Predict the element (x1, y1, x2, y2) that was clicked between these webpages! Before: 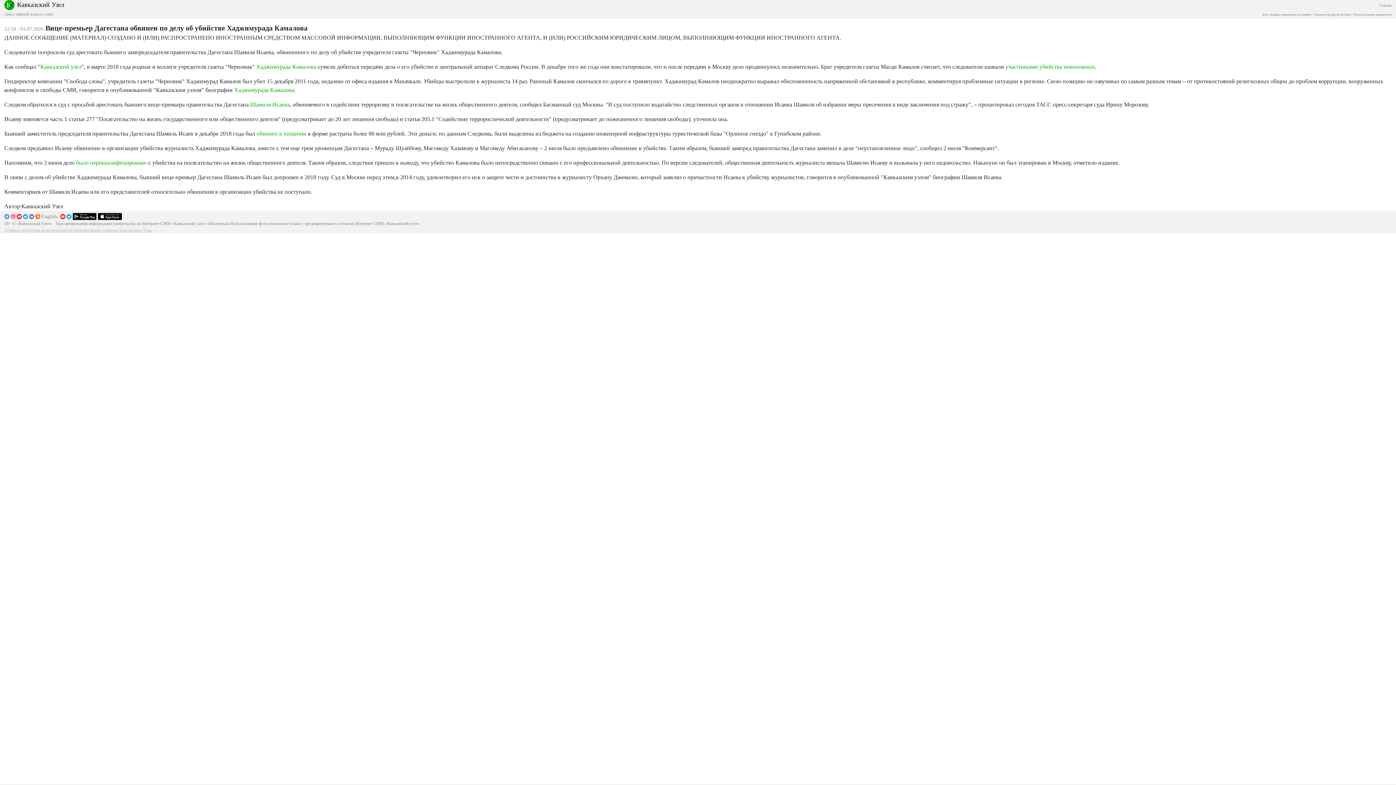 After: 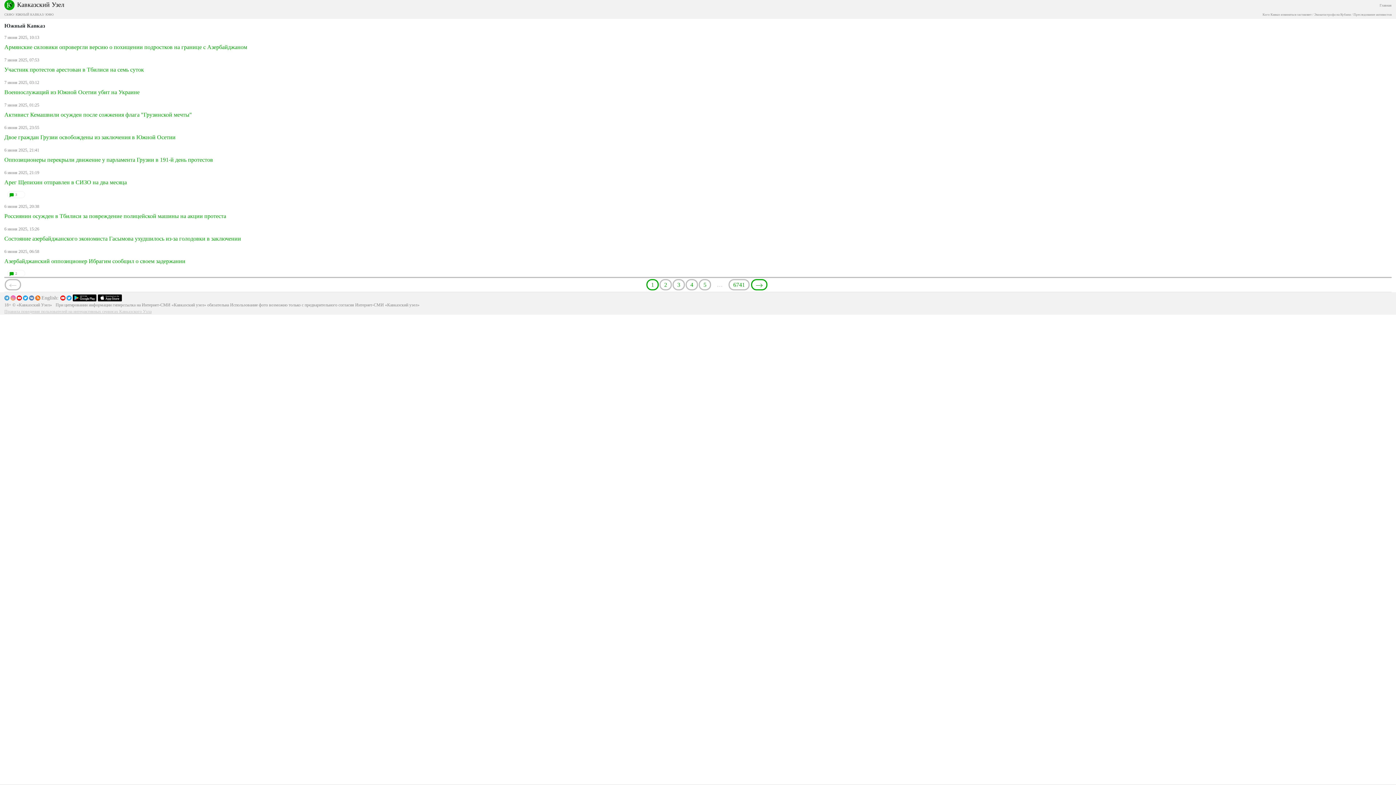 Action: label: ЮЖНЫЙ КАВКАЗ bbox: (15, 12, 43, 16)